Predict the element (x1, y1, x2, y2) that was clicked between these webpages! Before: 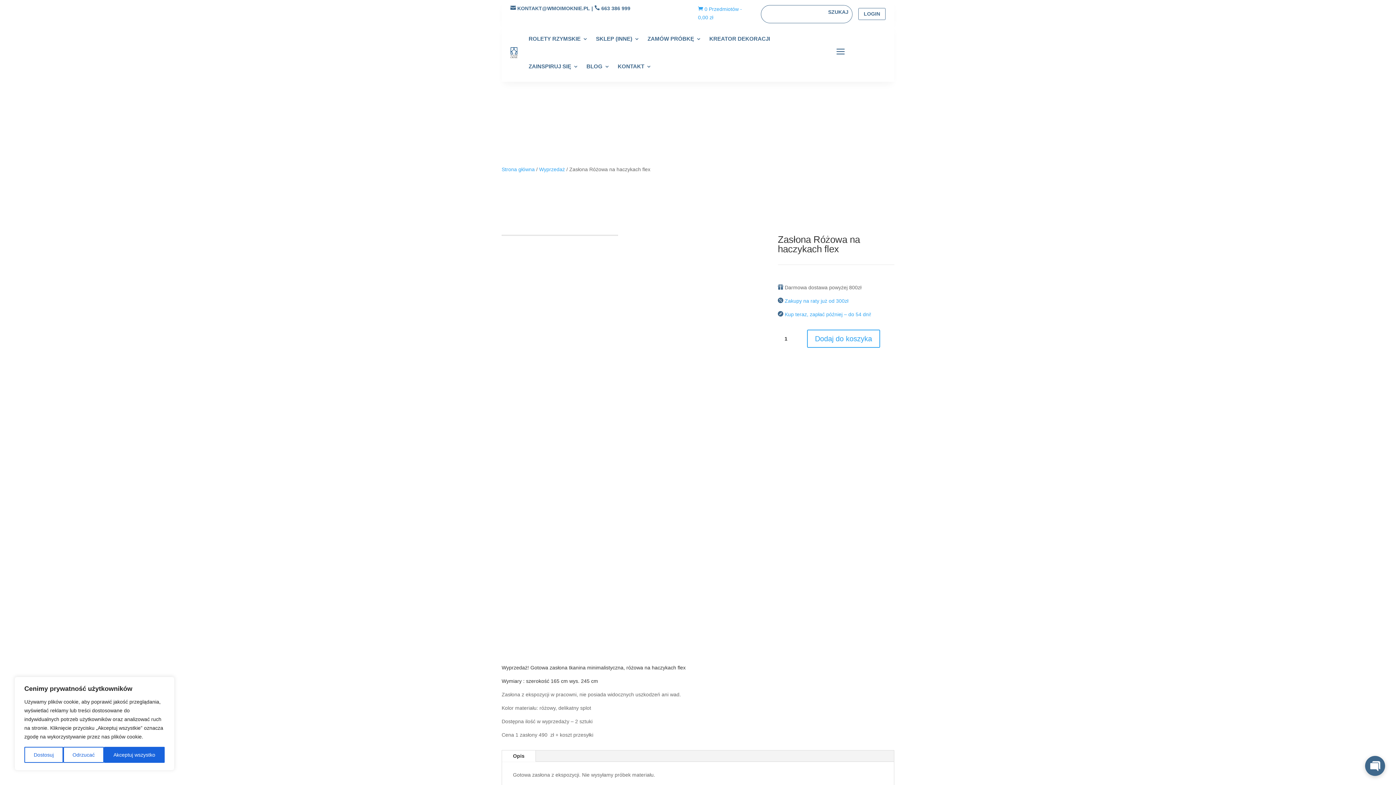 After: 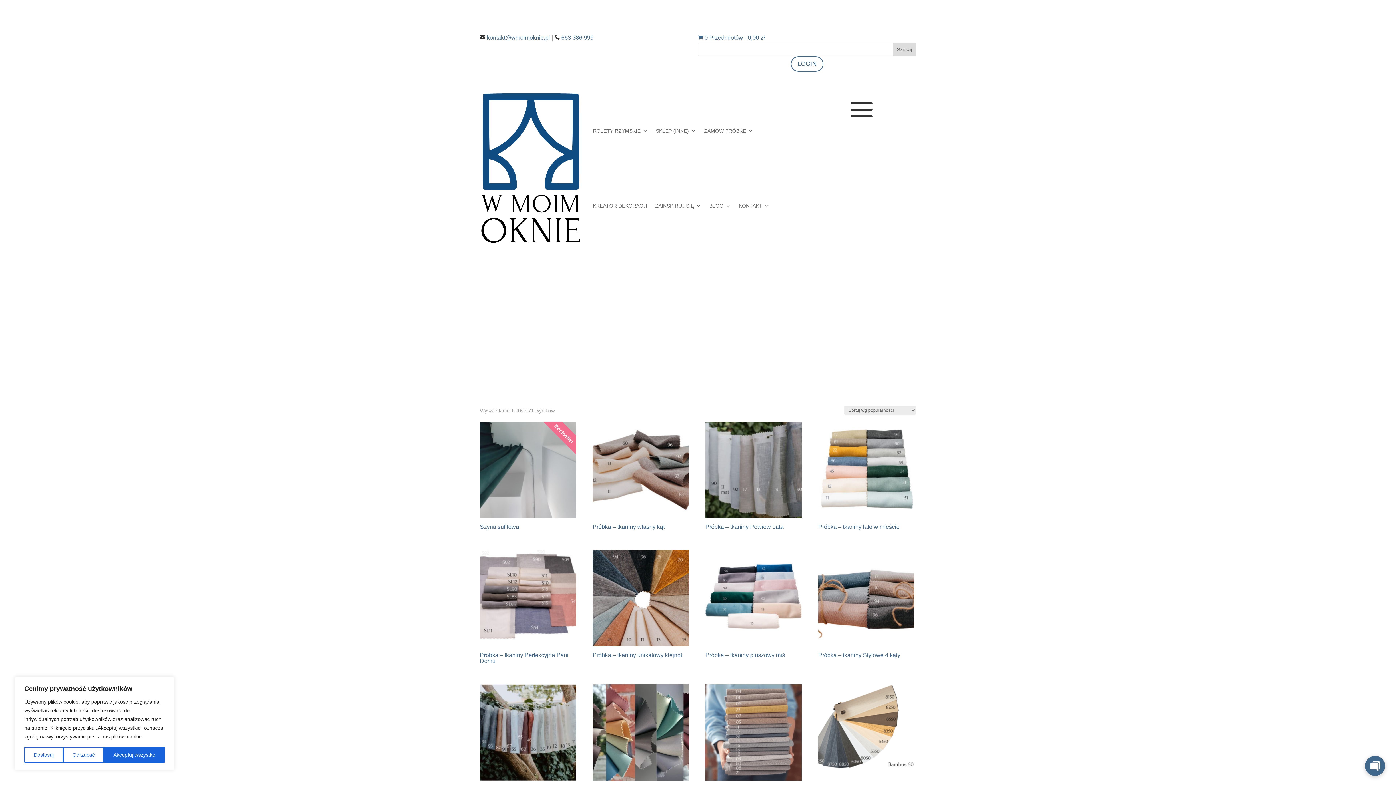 Action: bbox: (709, 25, 770, 52) label: KREATOR DEKORACJI